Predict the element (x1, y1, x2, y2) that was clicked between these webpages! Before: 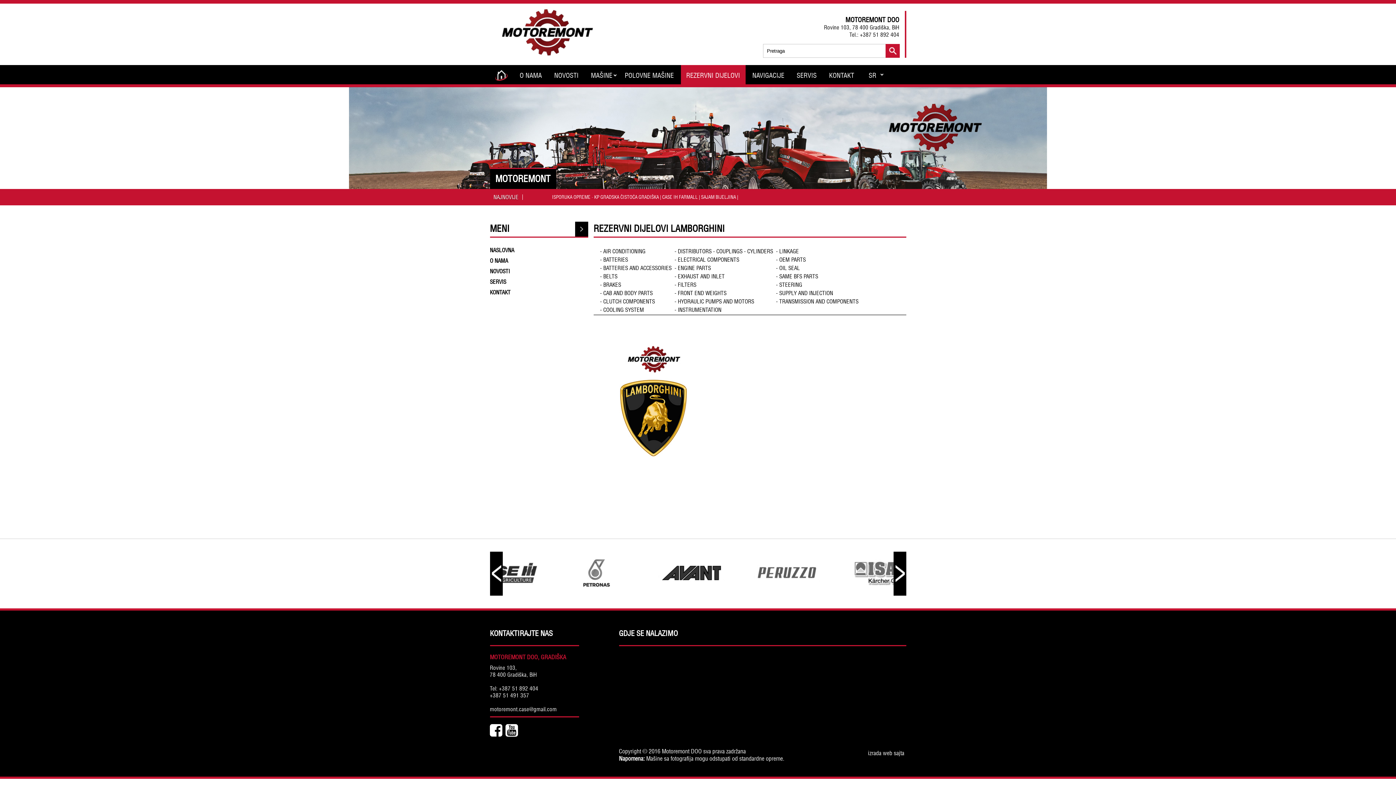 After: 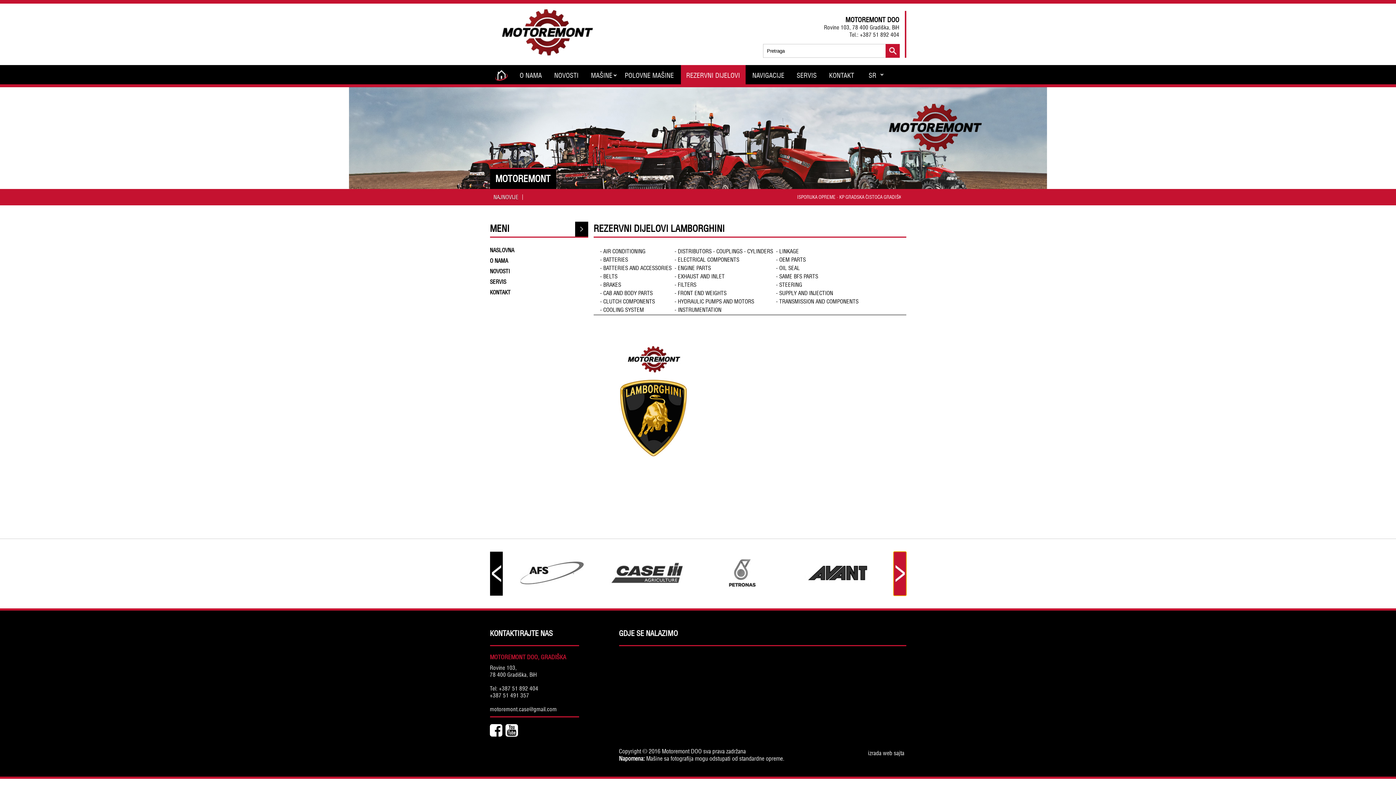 Action: label: Next bbox: (893, 552, 906, 596)